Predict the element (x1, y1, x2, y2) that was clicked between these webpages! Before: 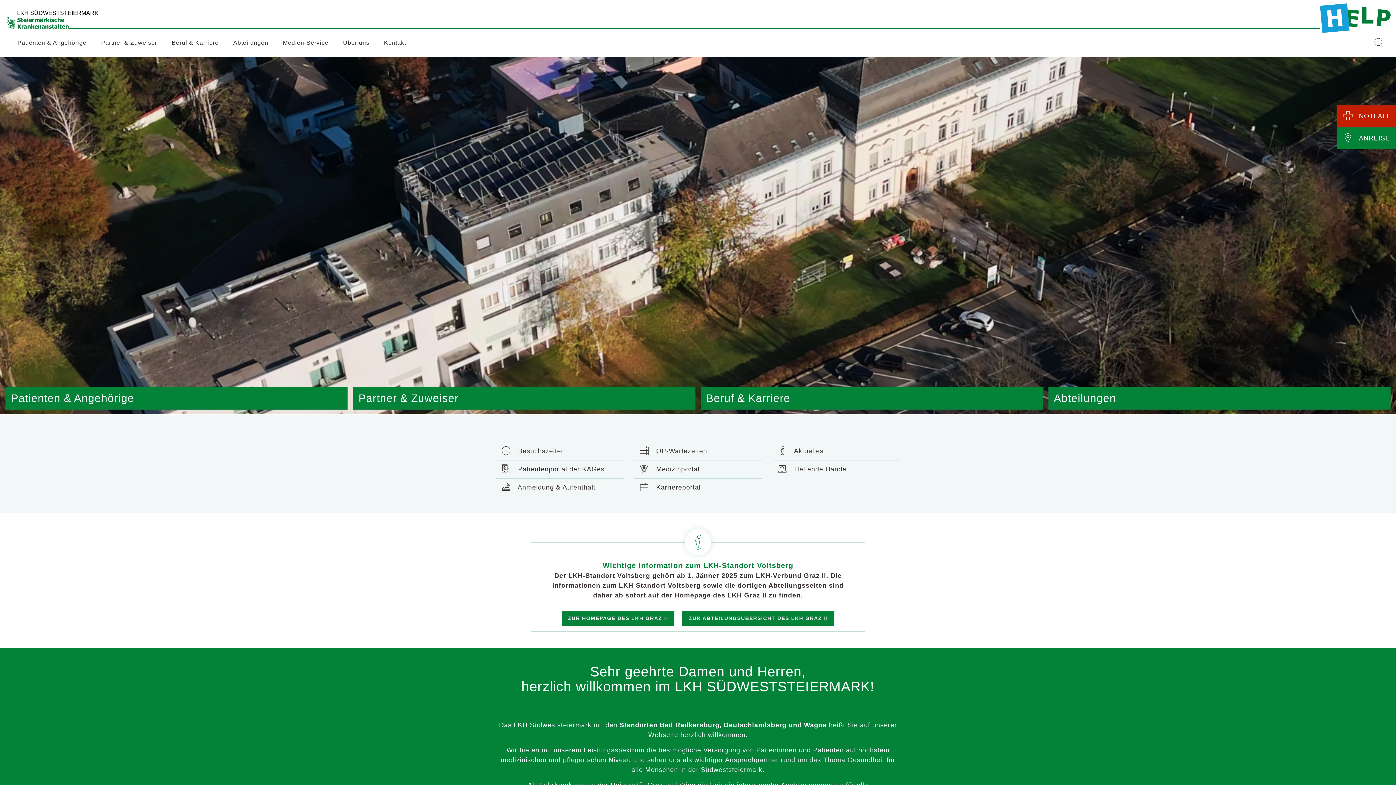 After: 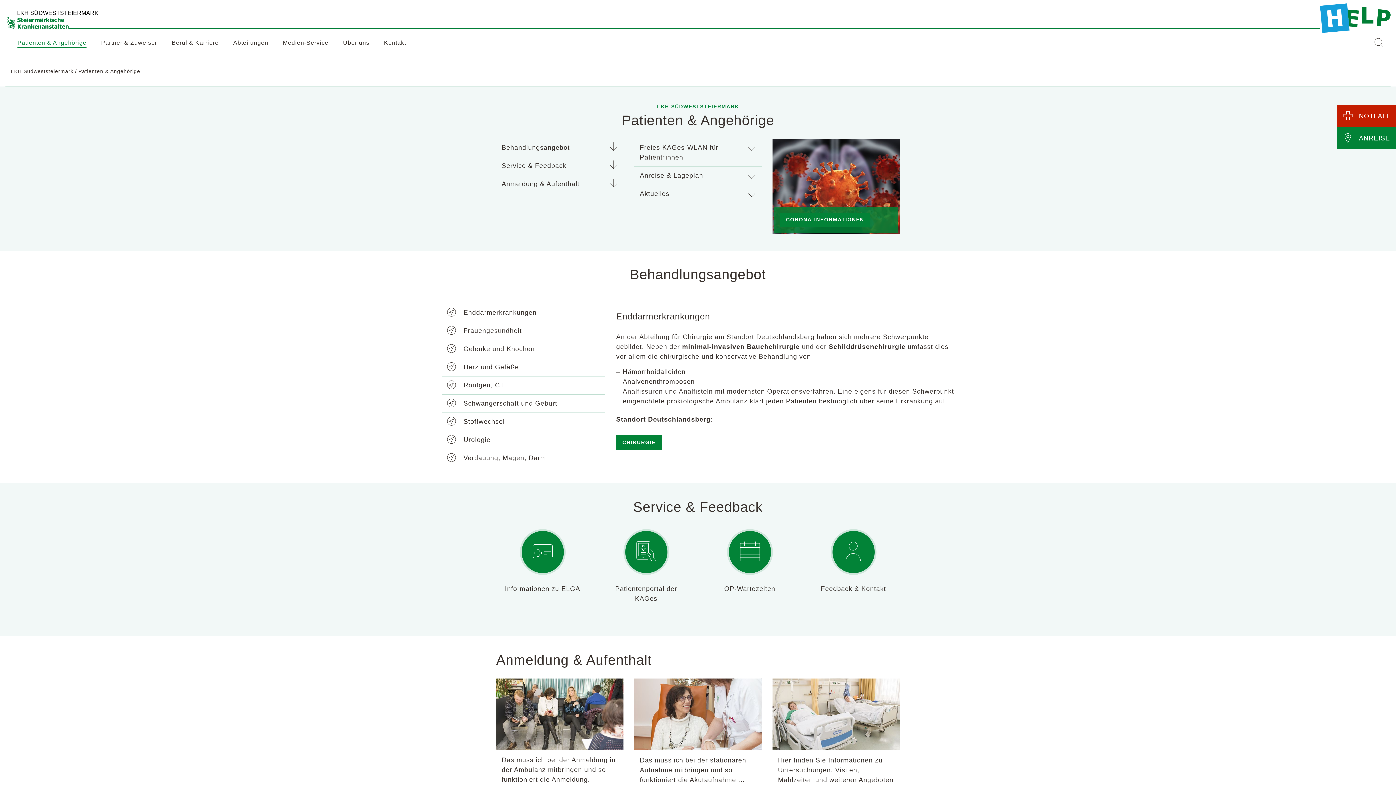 Action: label:  Anmeldung & Aufenthalt bbox: (501, 483, 595, 491)